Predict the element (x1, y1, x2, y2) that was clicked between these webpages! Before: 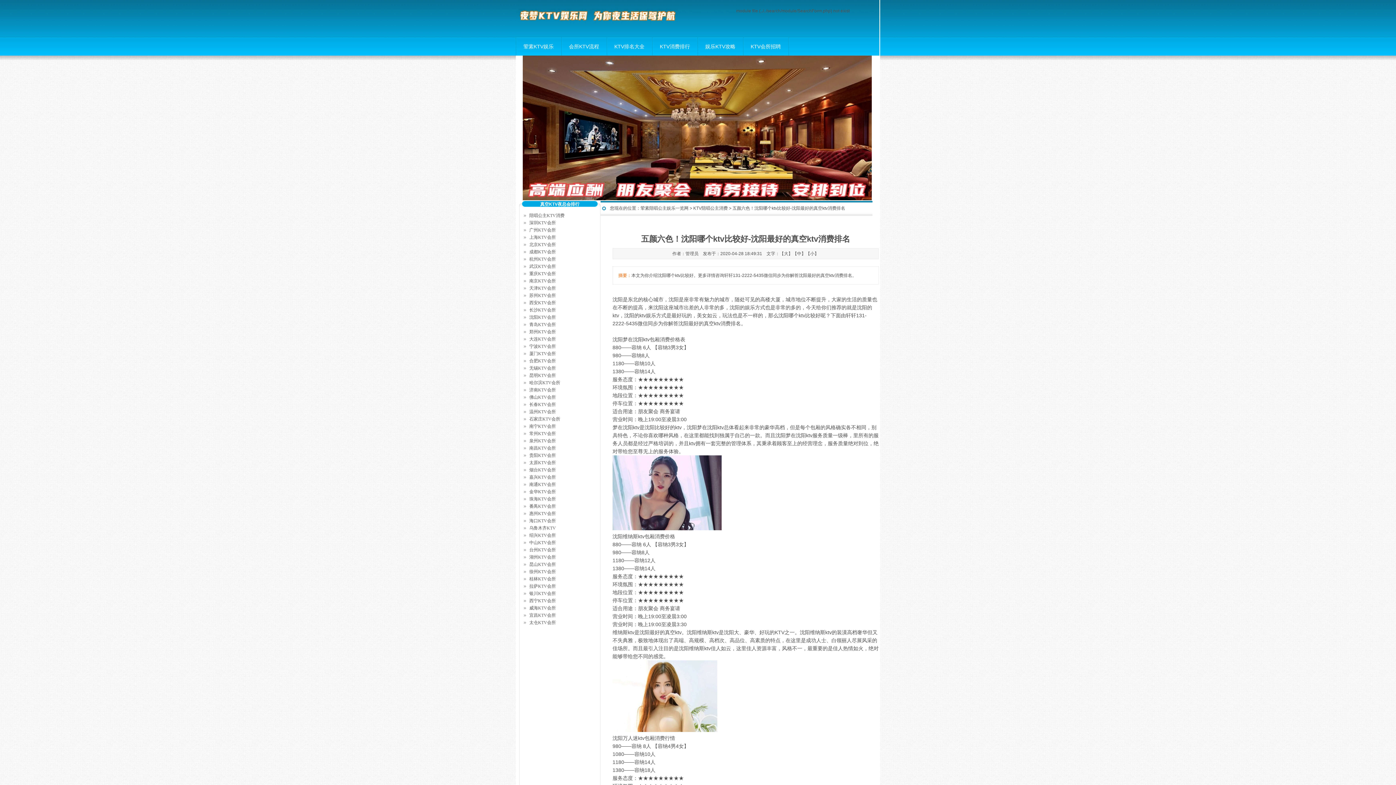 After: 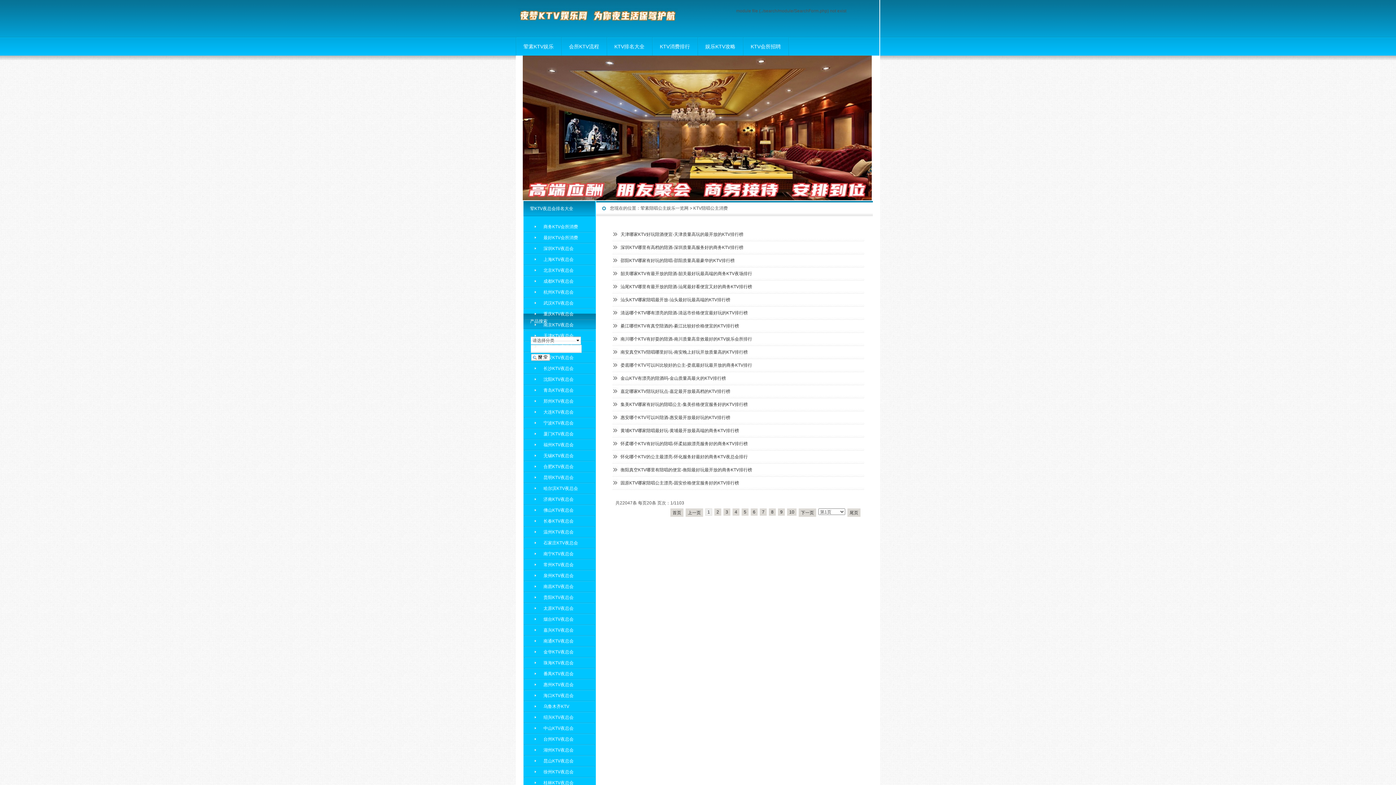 Action: label: KTV陪唱公主消费 bbox: (693, 205, 728, 210)